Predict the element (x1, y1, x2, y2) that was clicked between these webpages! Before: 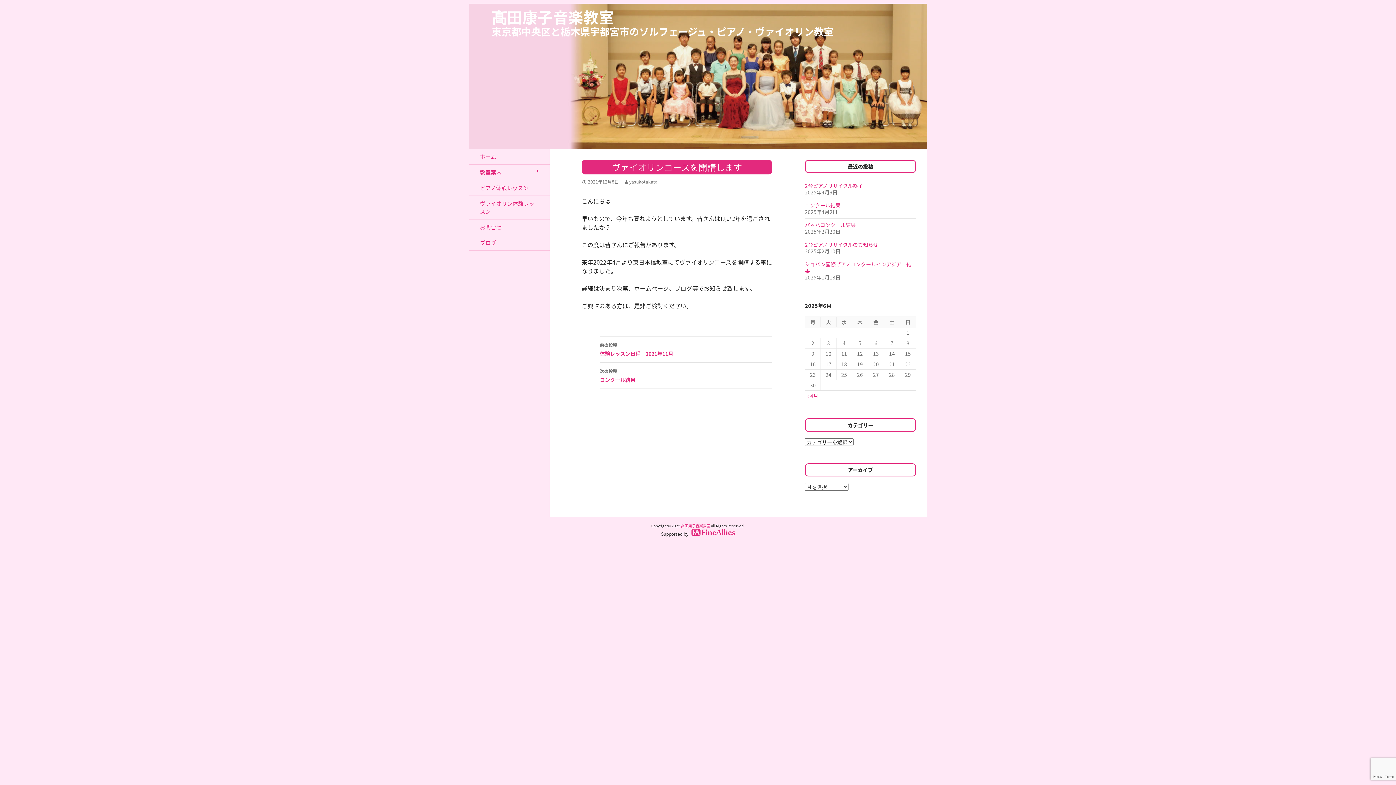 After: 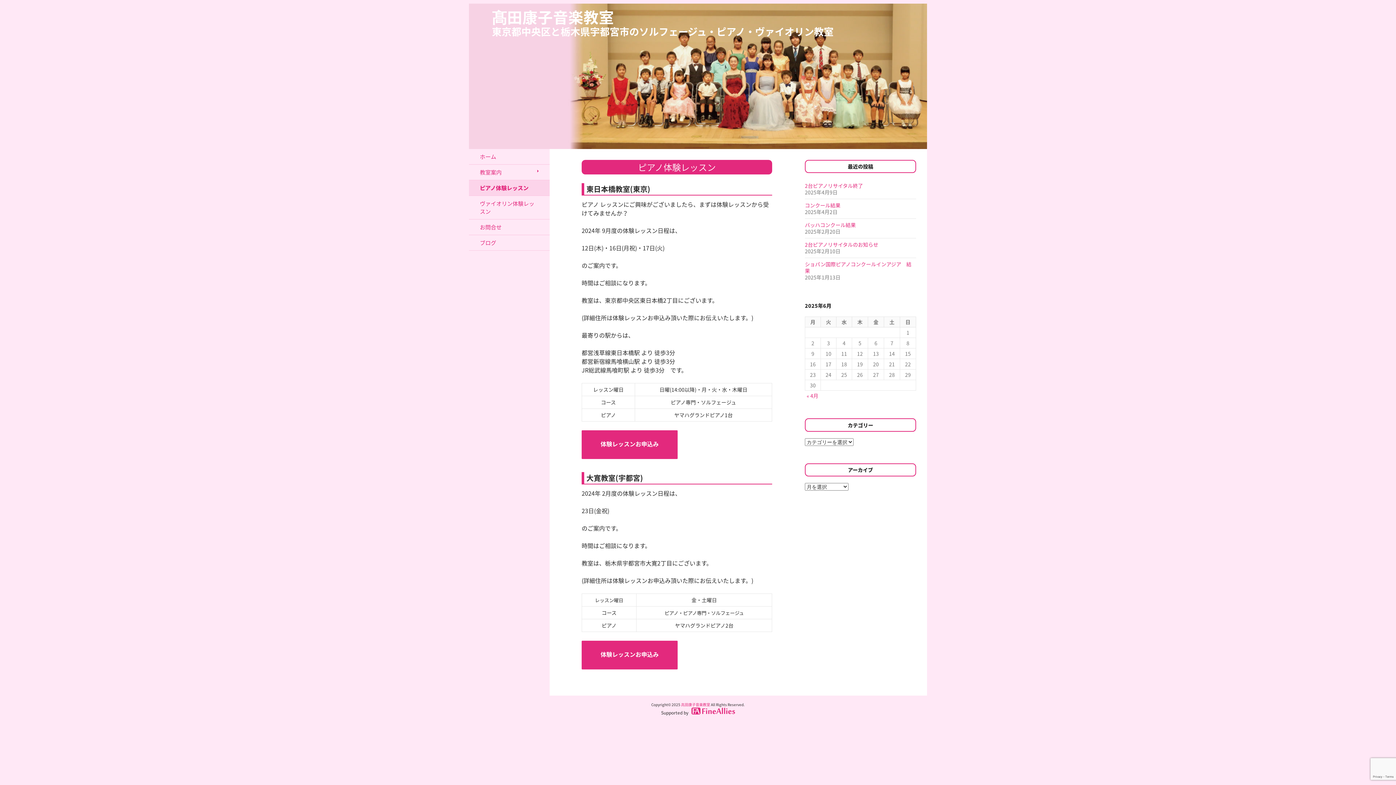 Action: label: ピアノ体験レッスン bbox: (469, 180, 549, 195)